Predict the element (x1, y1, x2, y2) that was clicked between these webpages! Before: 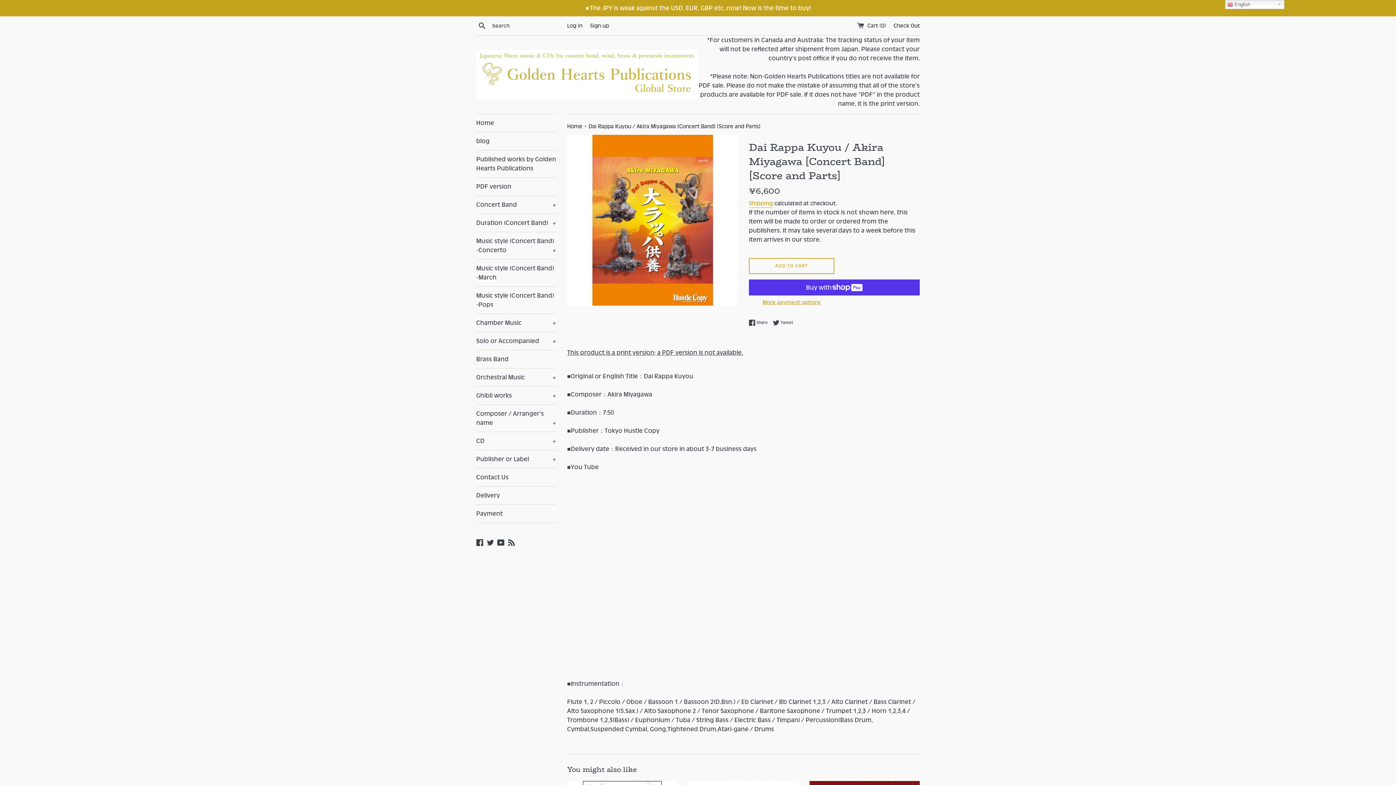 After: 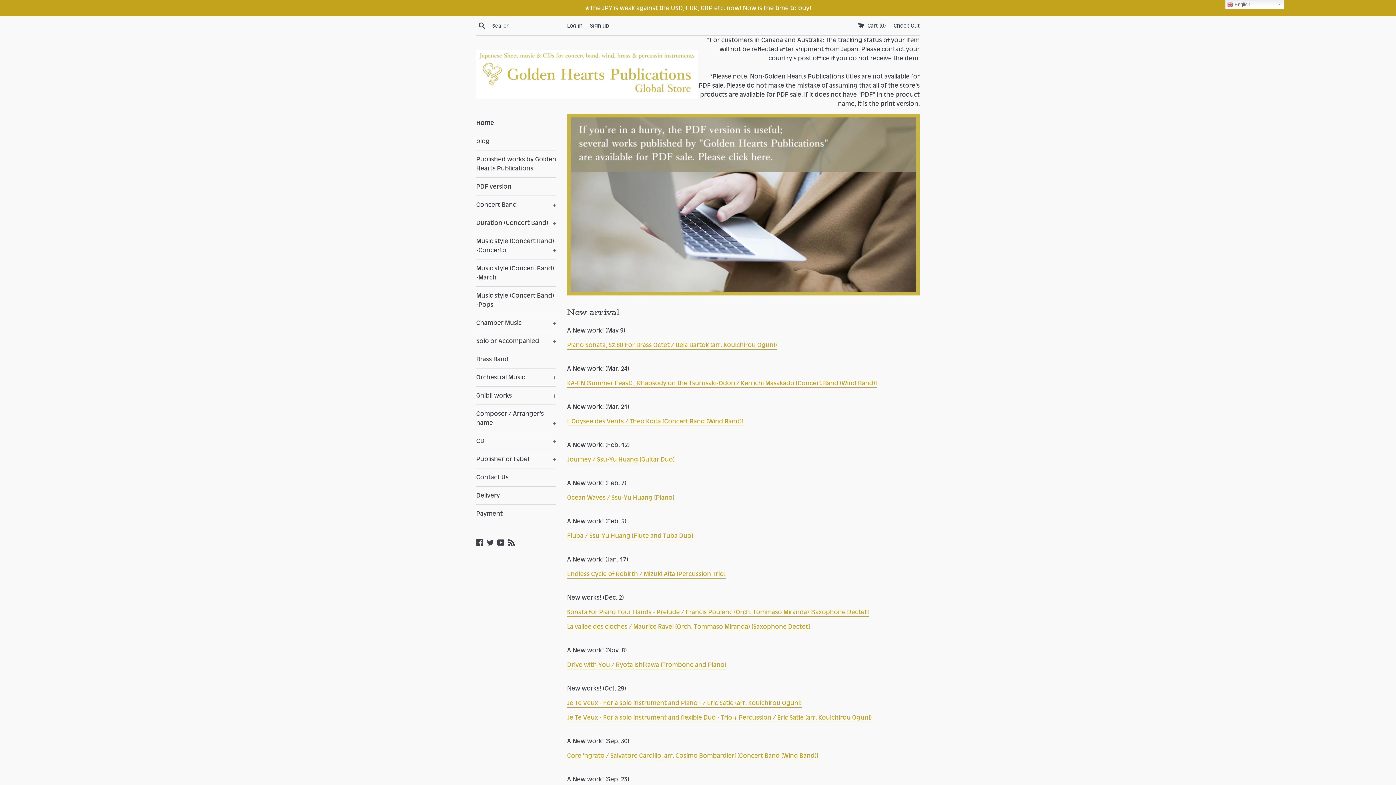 Action: label: Home bbox: (476, 114, 556, 132)